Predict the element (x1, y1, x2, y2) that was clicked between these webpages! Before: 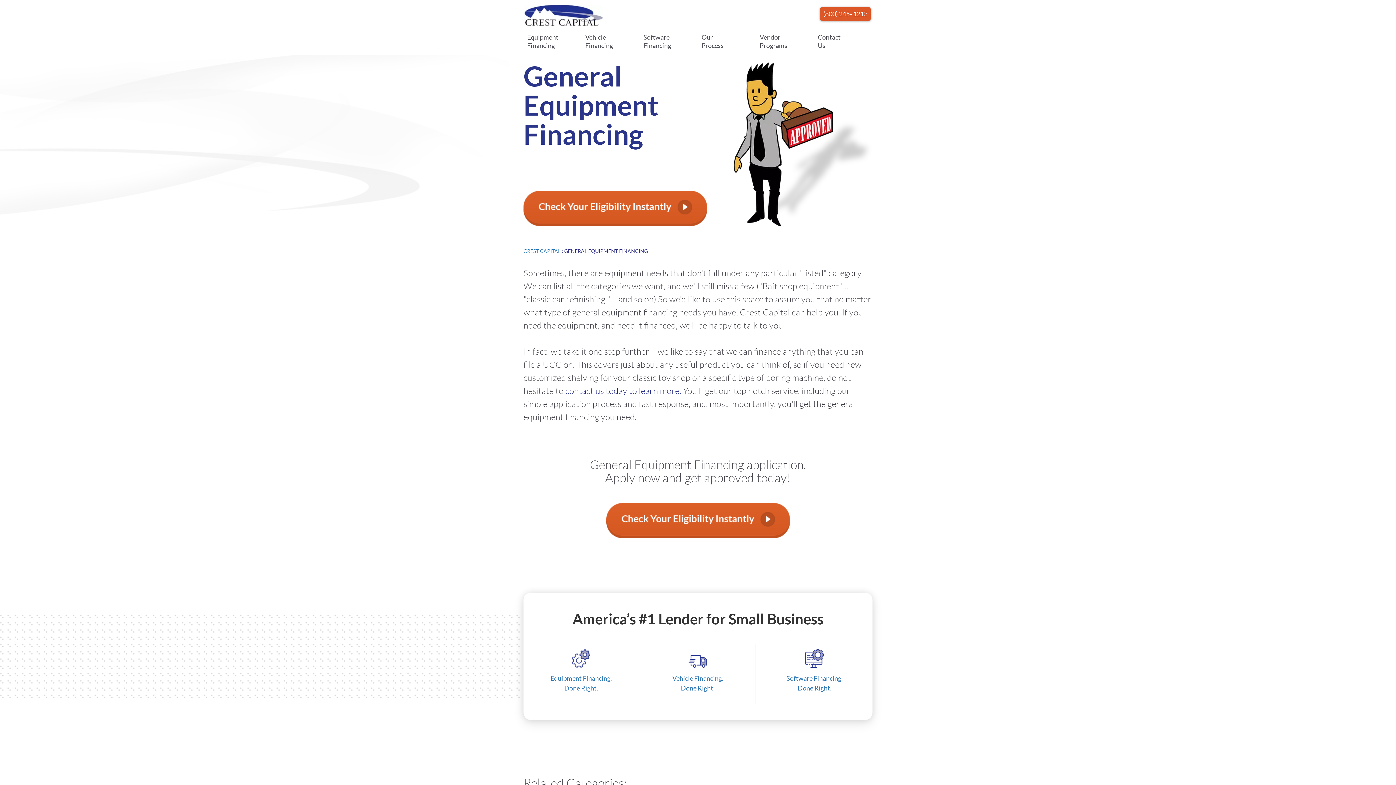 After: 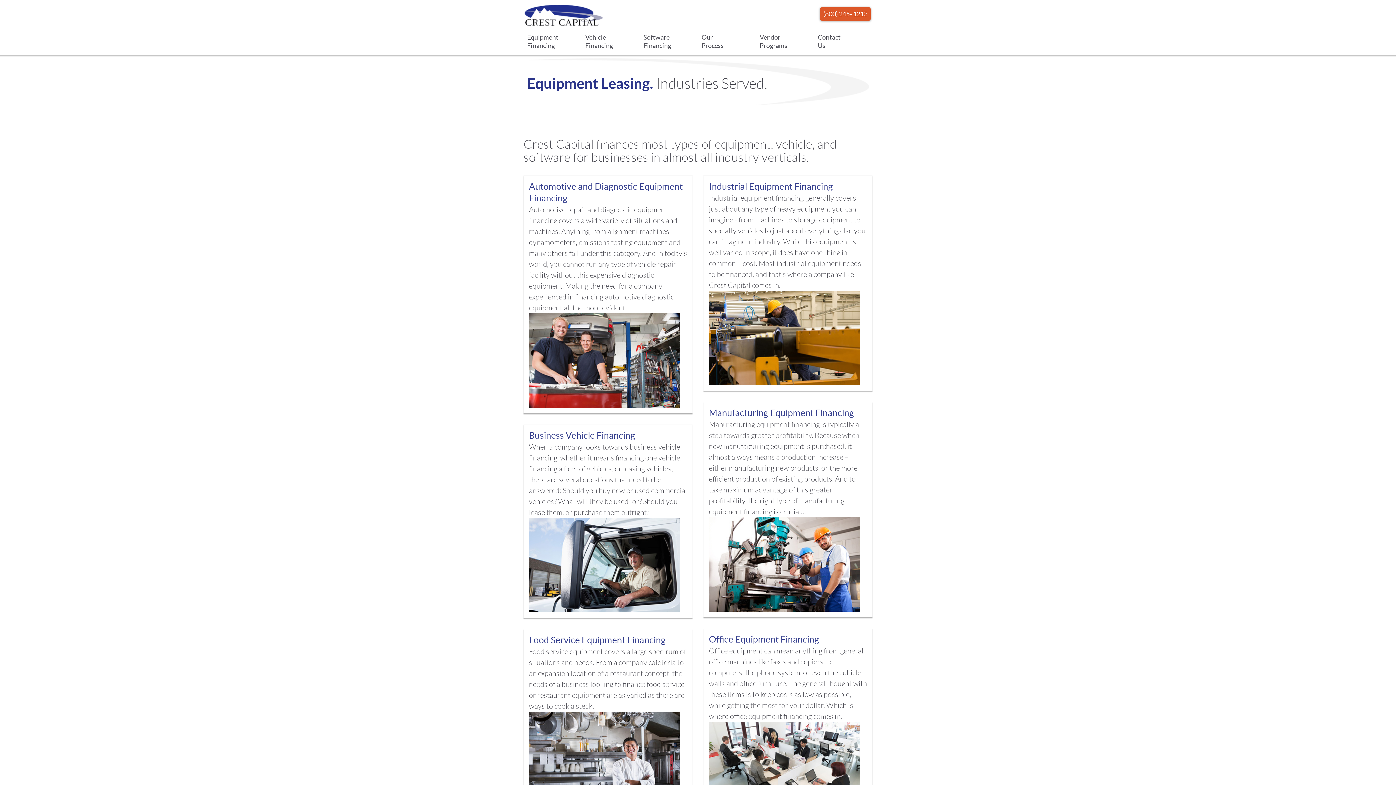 Action: label: CREST CAPITAL bbox: (523, 248, 560, 254)